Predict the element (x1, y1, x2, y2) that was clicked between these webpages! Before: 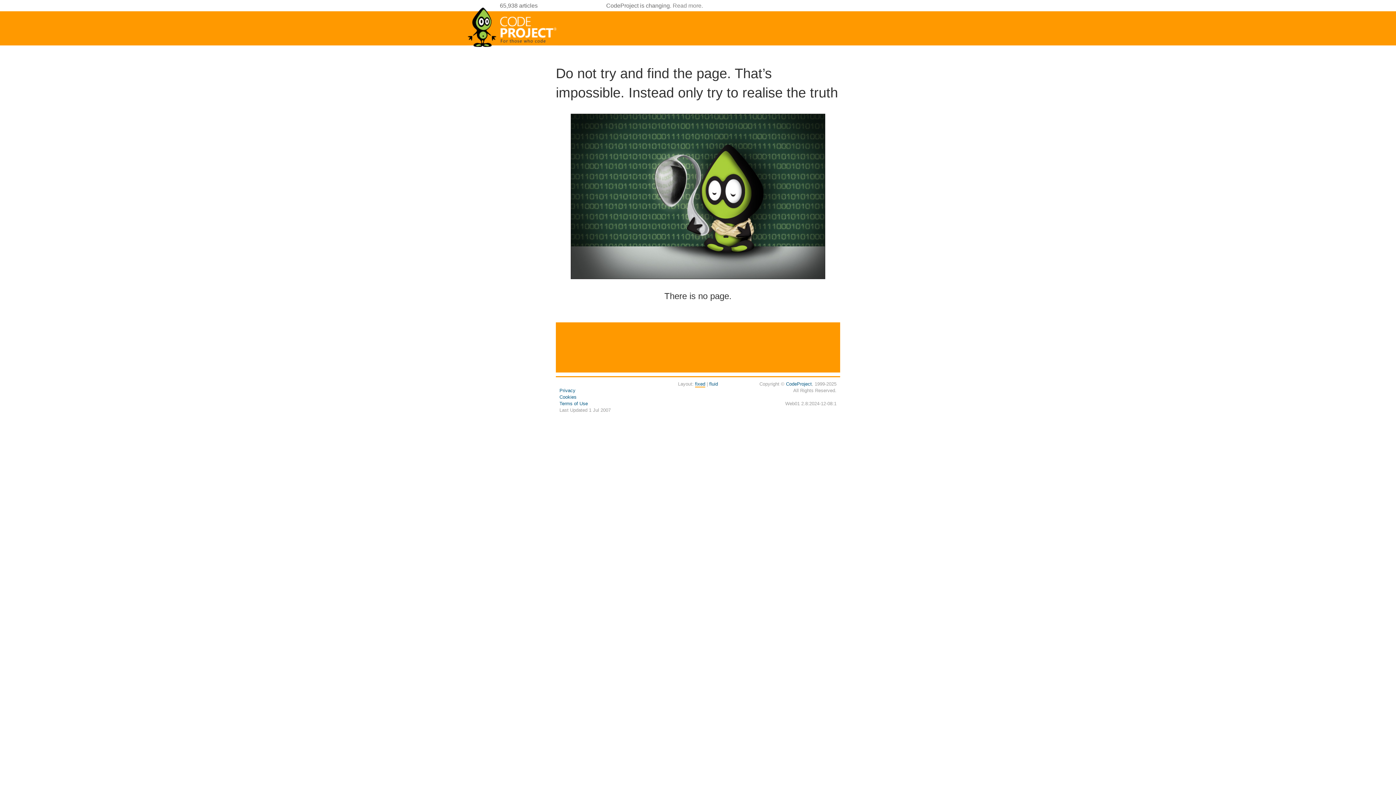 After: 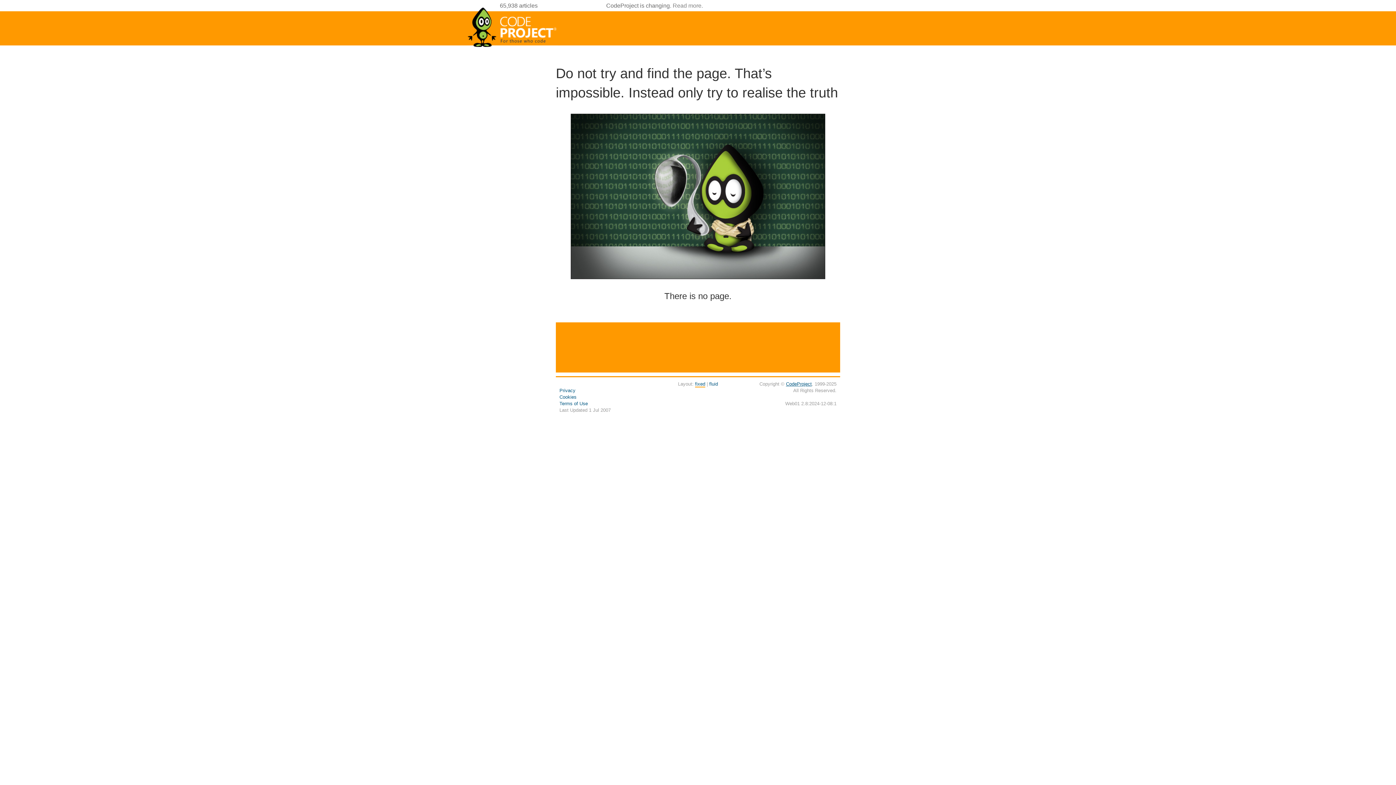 Action: label: CodeProject bbox: (786, 381, 812, 386)